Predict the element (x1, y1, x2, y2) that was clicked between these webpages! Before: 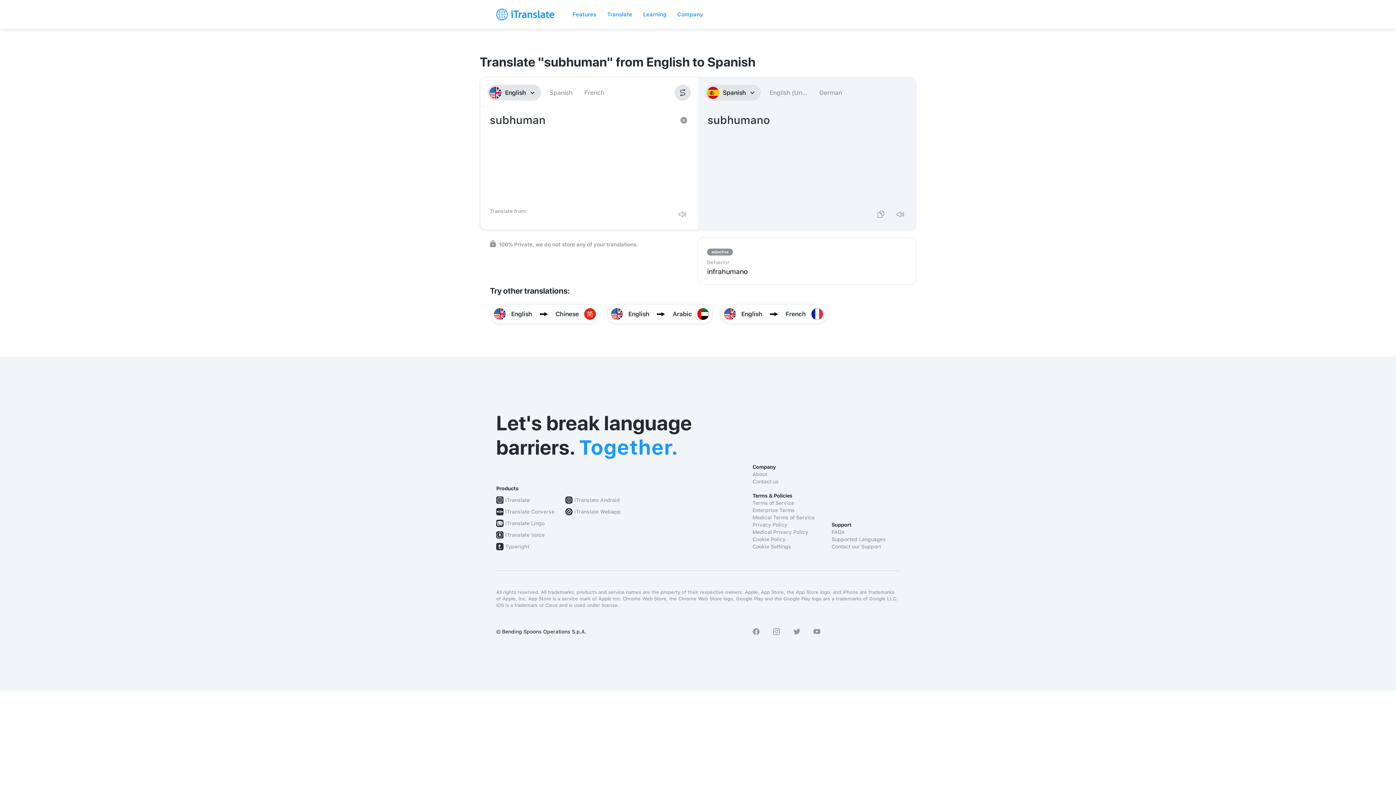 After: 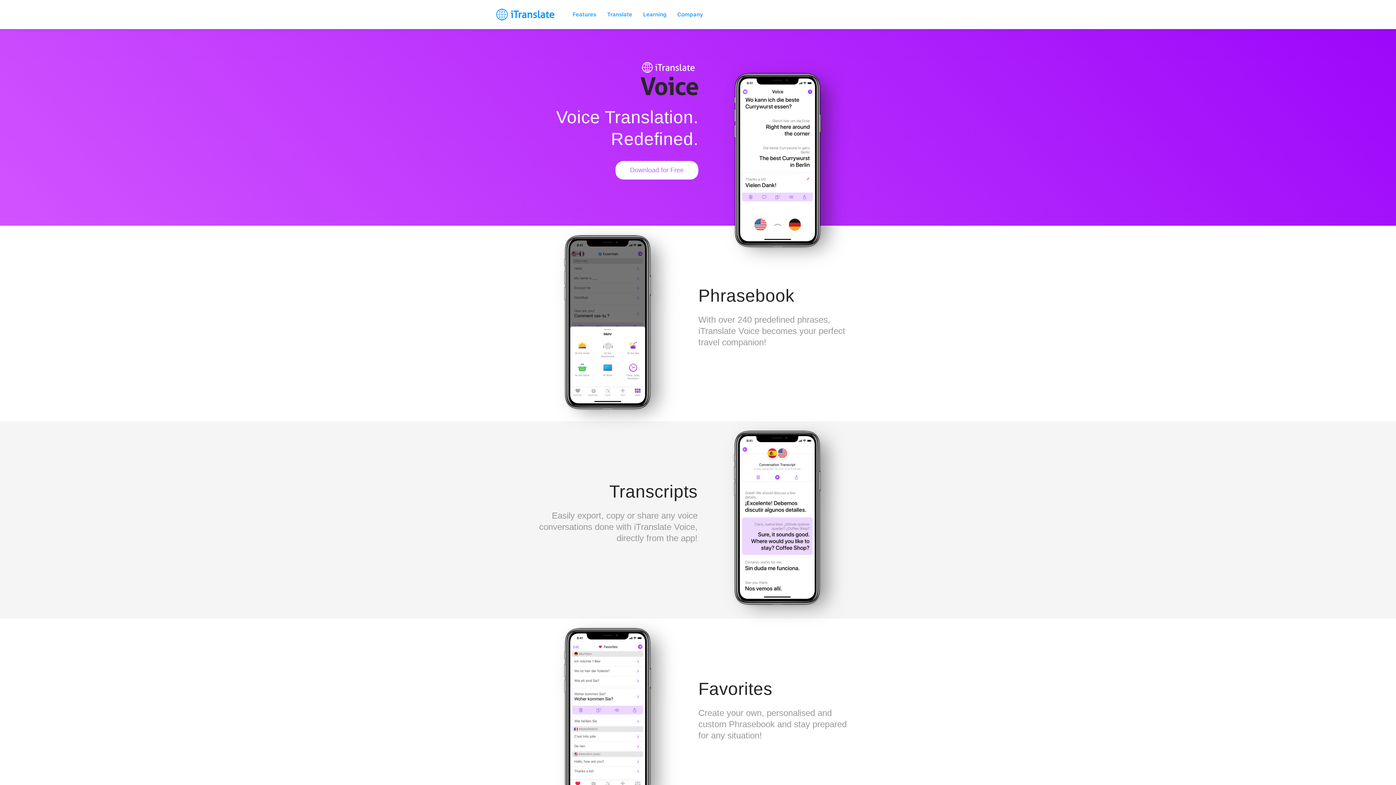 Action: bbox: (505, 531, 544, 538) label: iTranslate Voice